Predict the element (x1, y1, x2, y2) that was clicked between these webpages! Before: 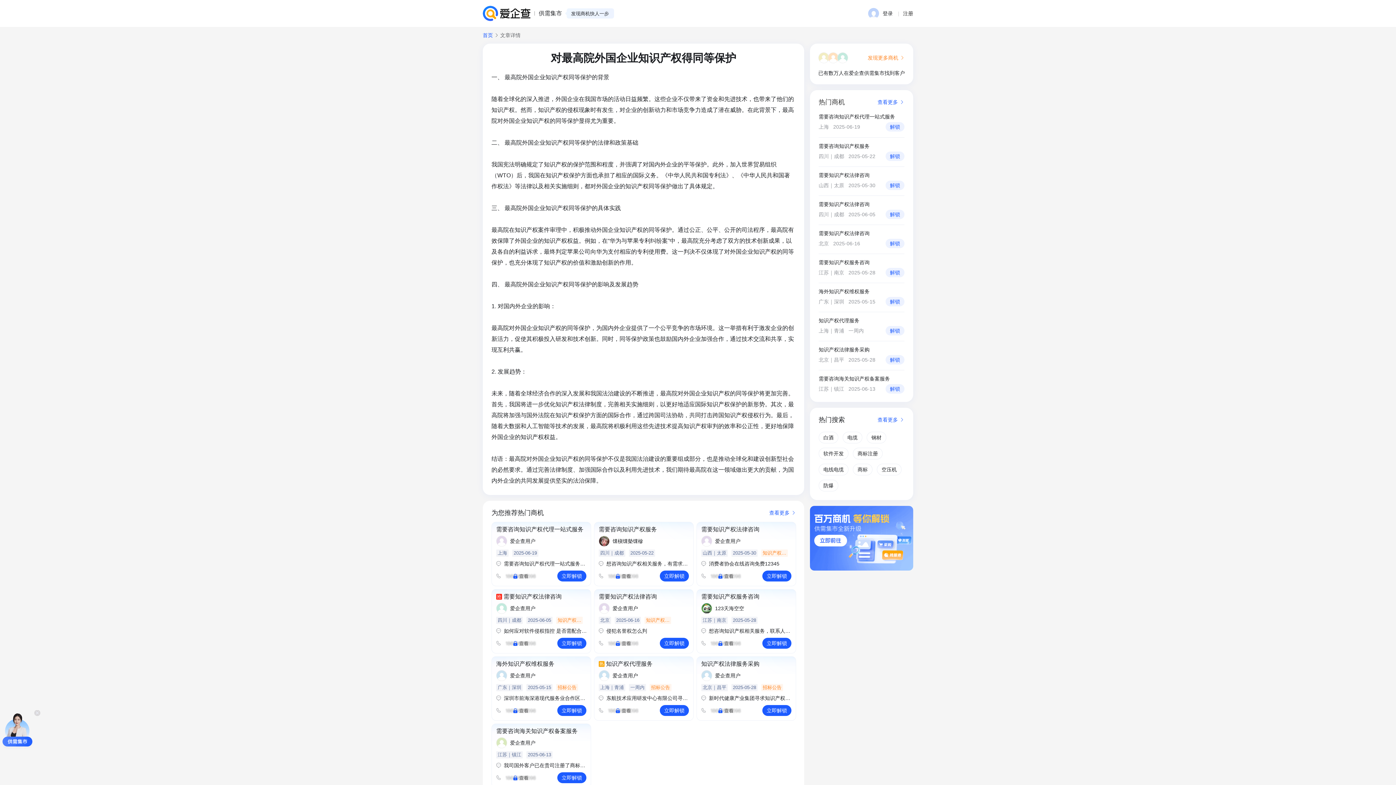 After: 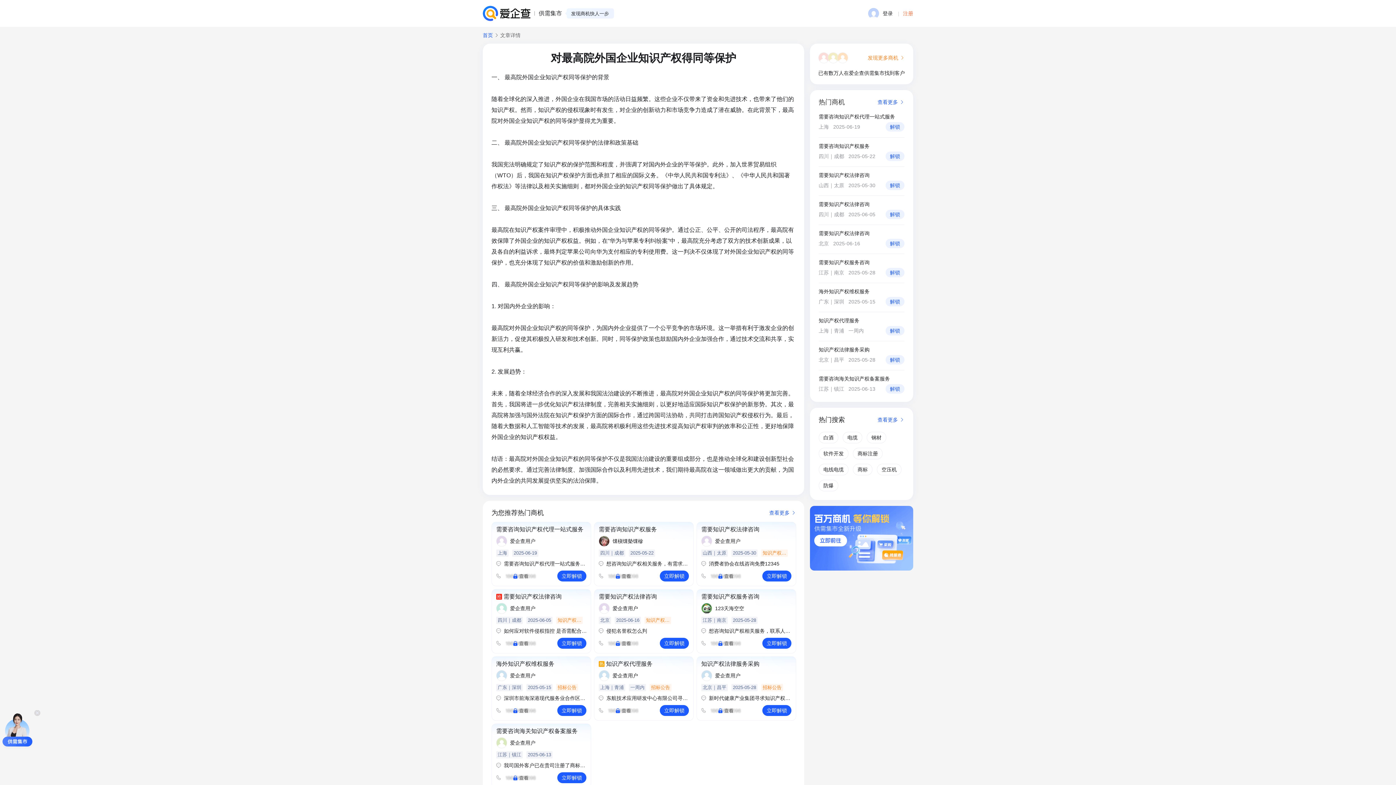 Action: label: 注册 bbox: (903, 9, 913, 17)